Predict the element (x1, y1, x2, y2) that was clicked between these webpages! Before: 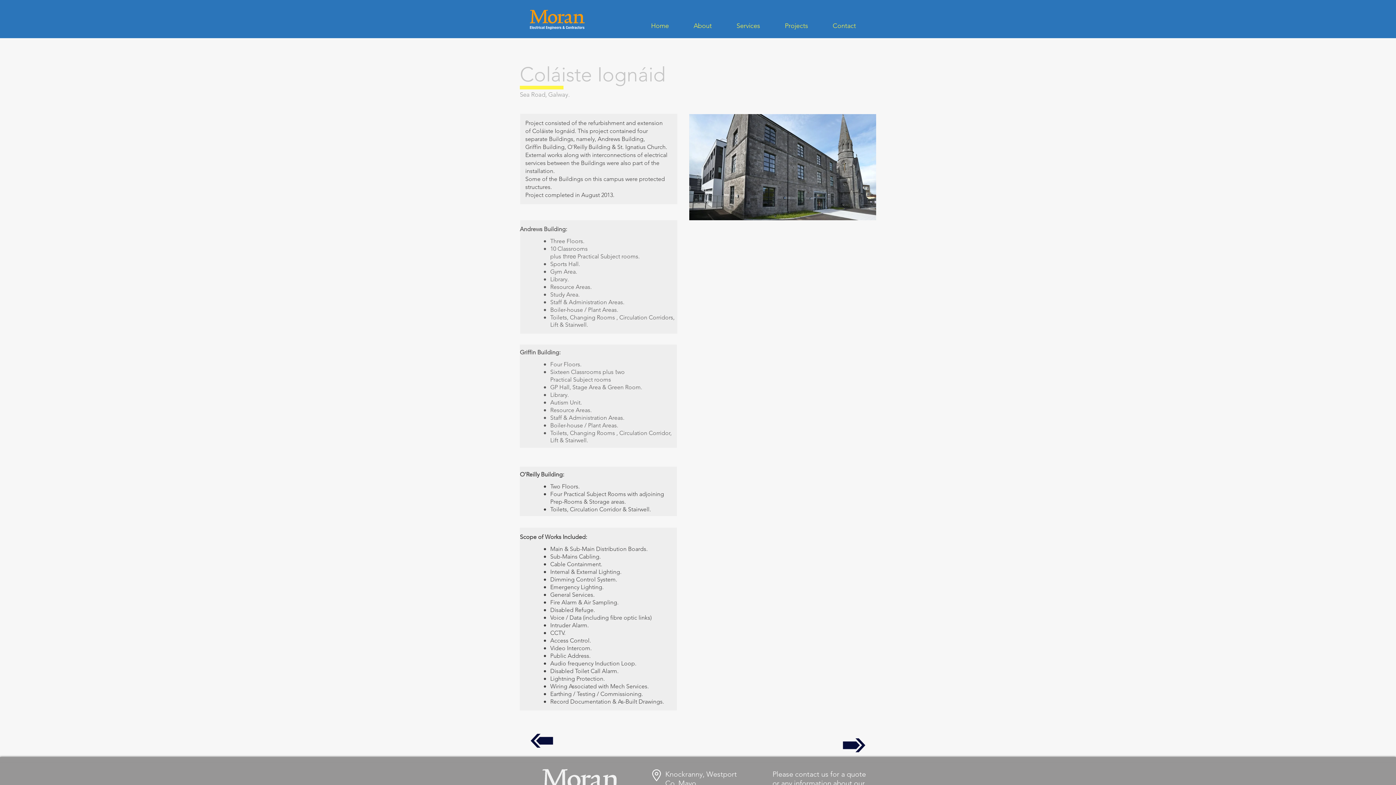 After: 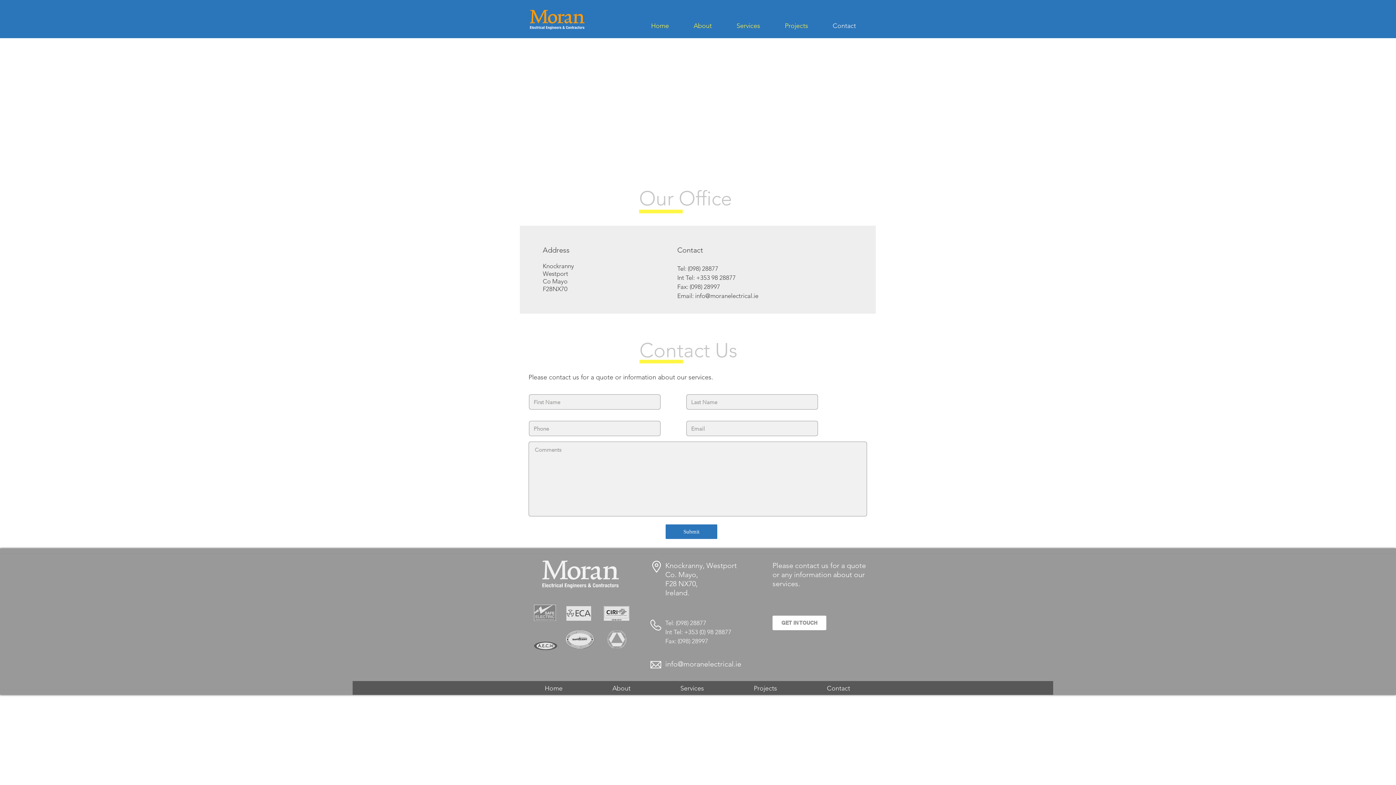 Action: label: Contact bbox: (820, 21, 868, 30)